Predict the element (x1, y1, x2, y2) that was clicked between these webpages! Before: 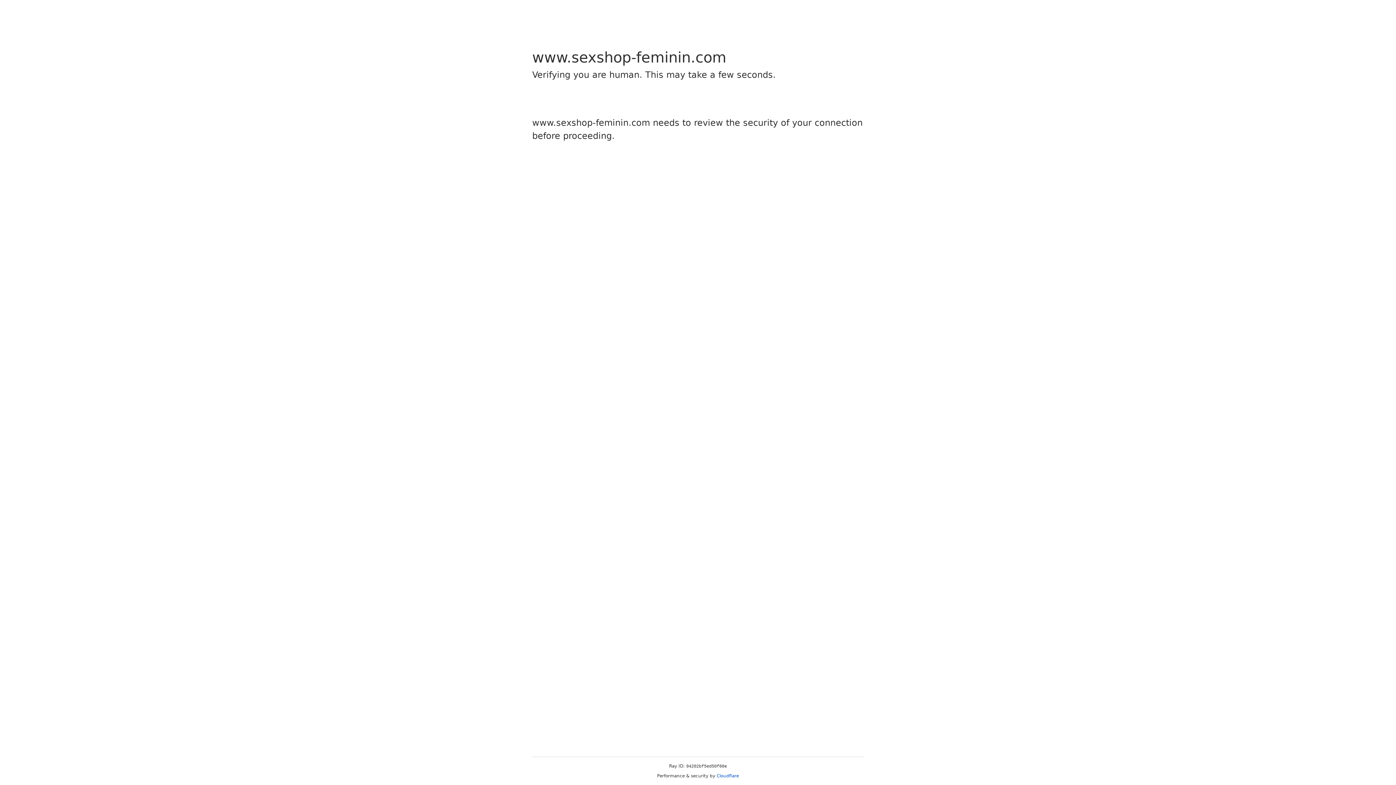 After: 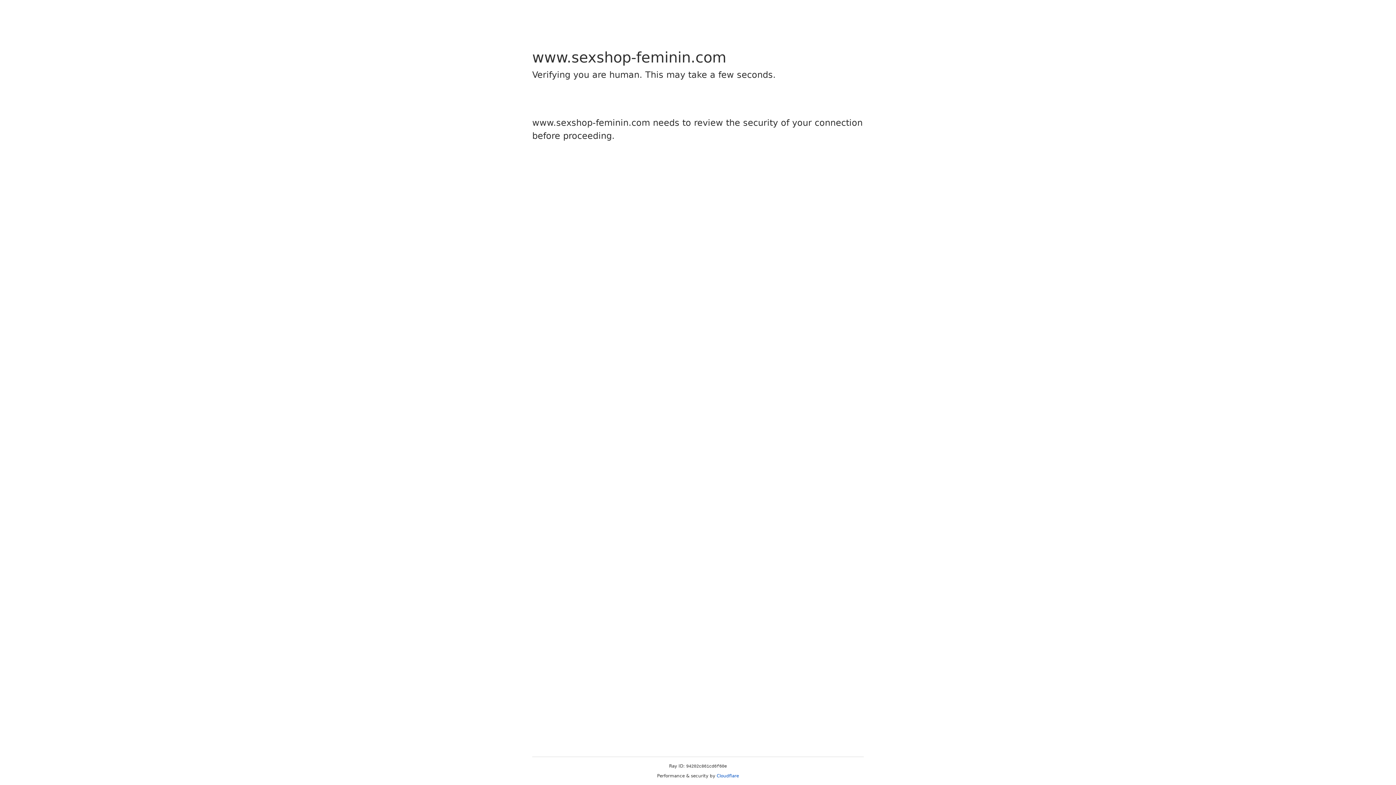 Action: bbox: (716, 773, 739, 778) label: Cloudflare